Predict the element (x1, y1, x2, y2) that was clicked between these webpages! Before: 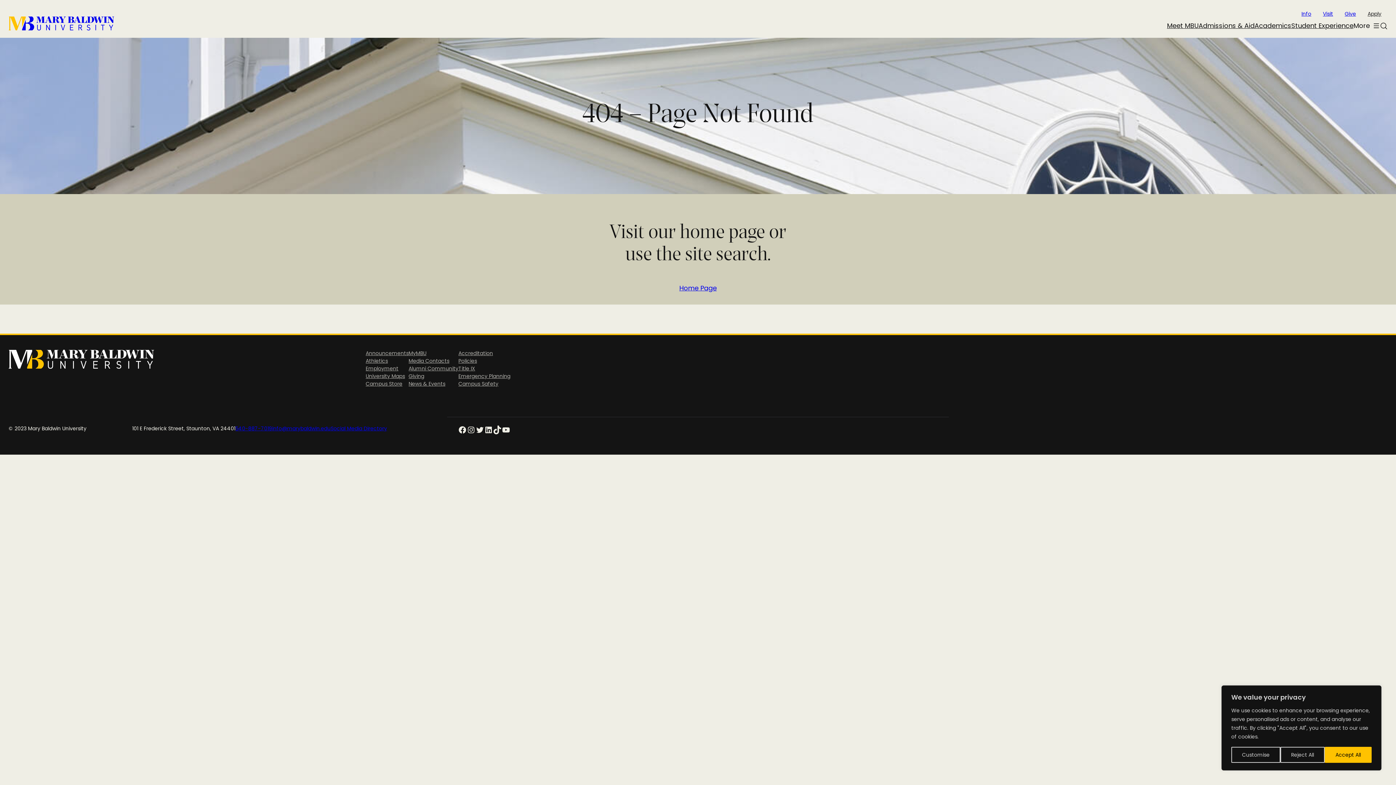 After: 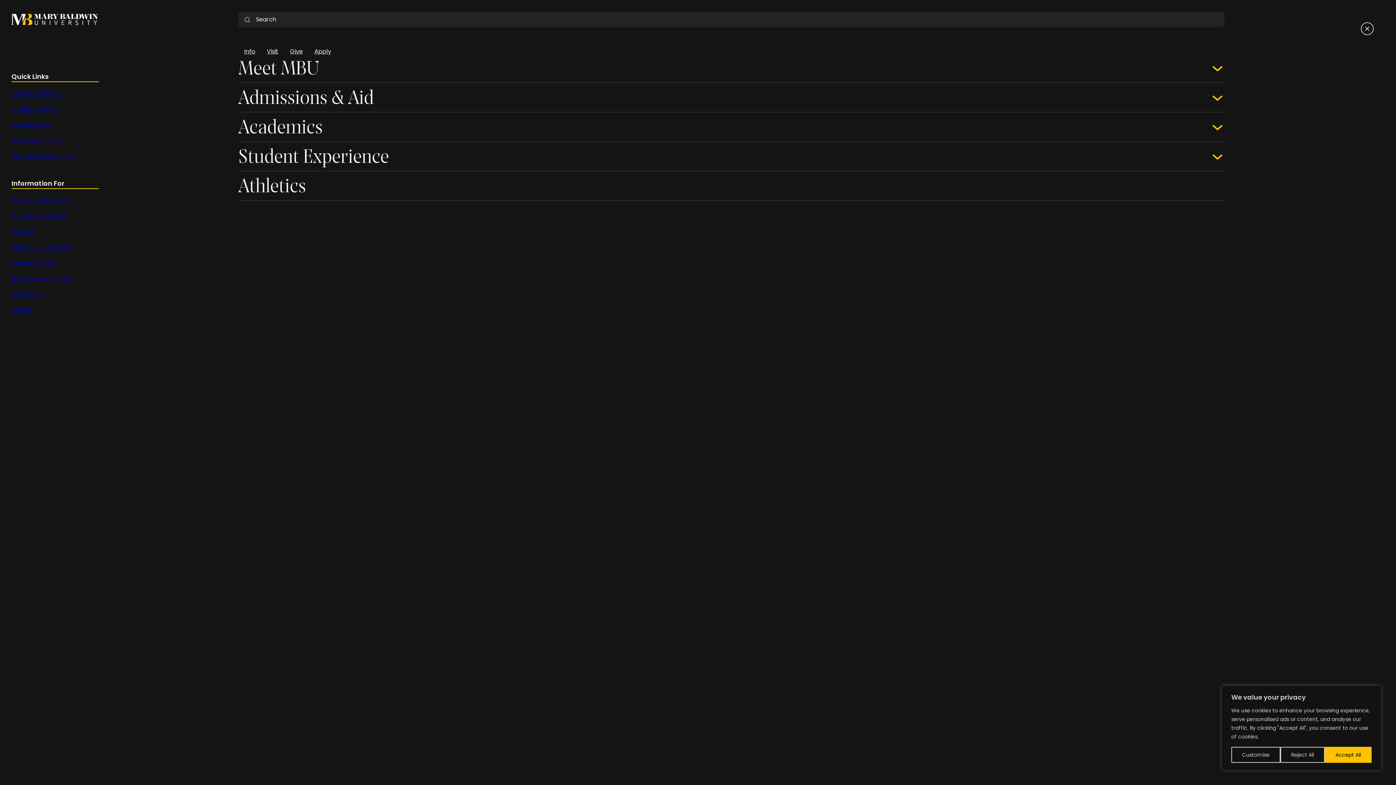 Action: bbox: (1353, 20, 1380, 30) label: Toggle menu
More